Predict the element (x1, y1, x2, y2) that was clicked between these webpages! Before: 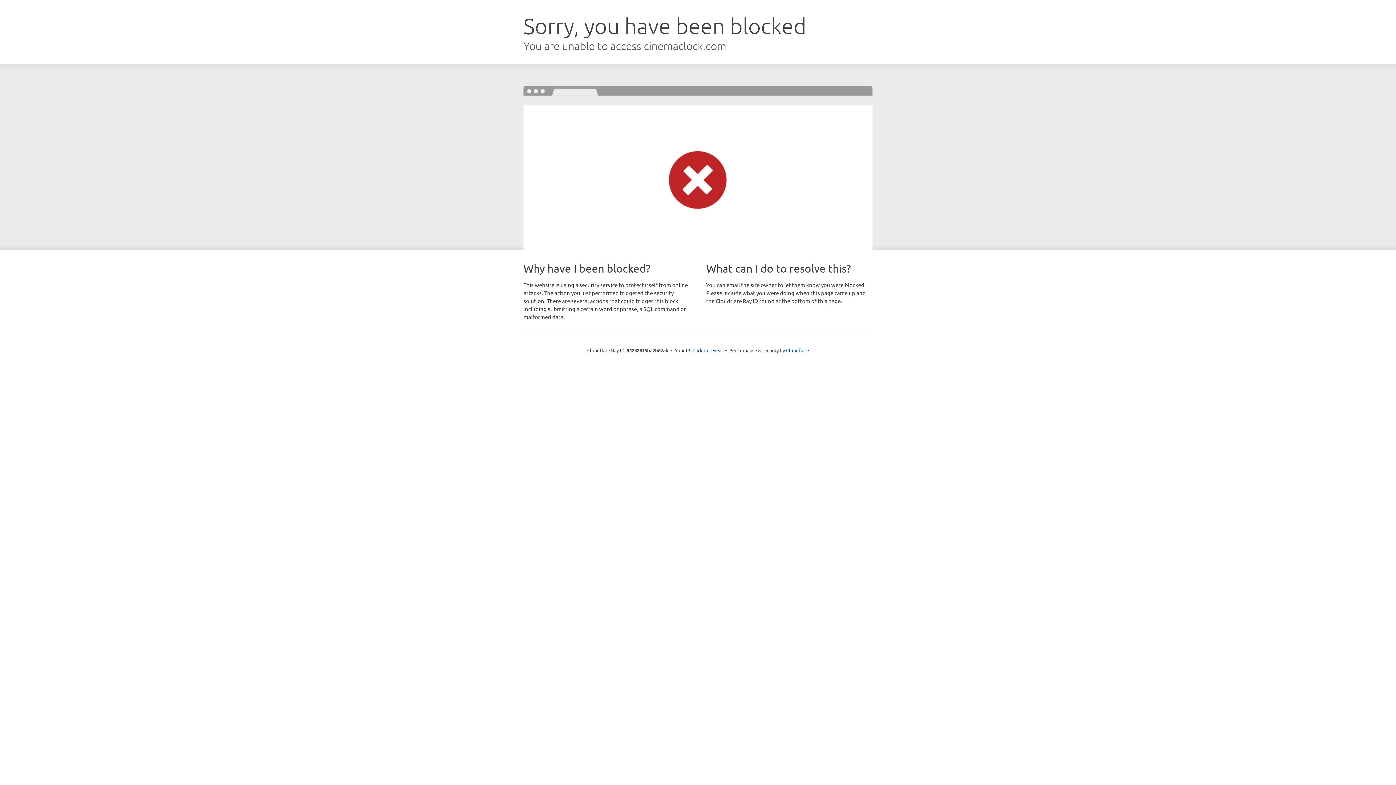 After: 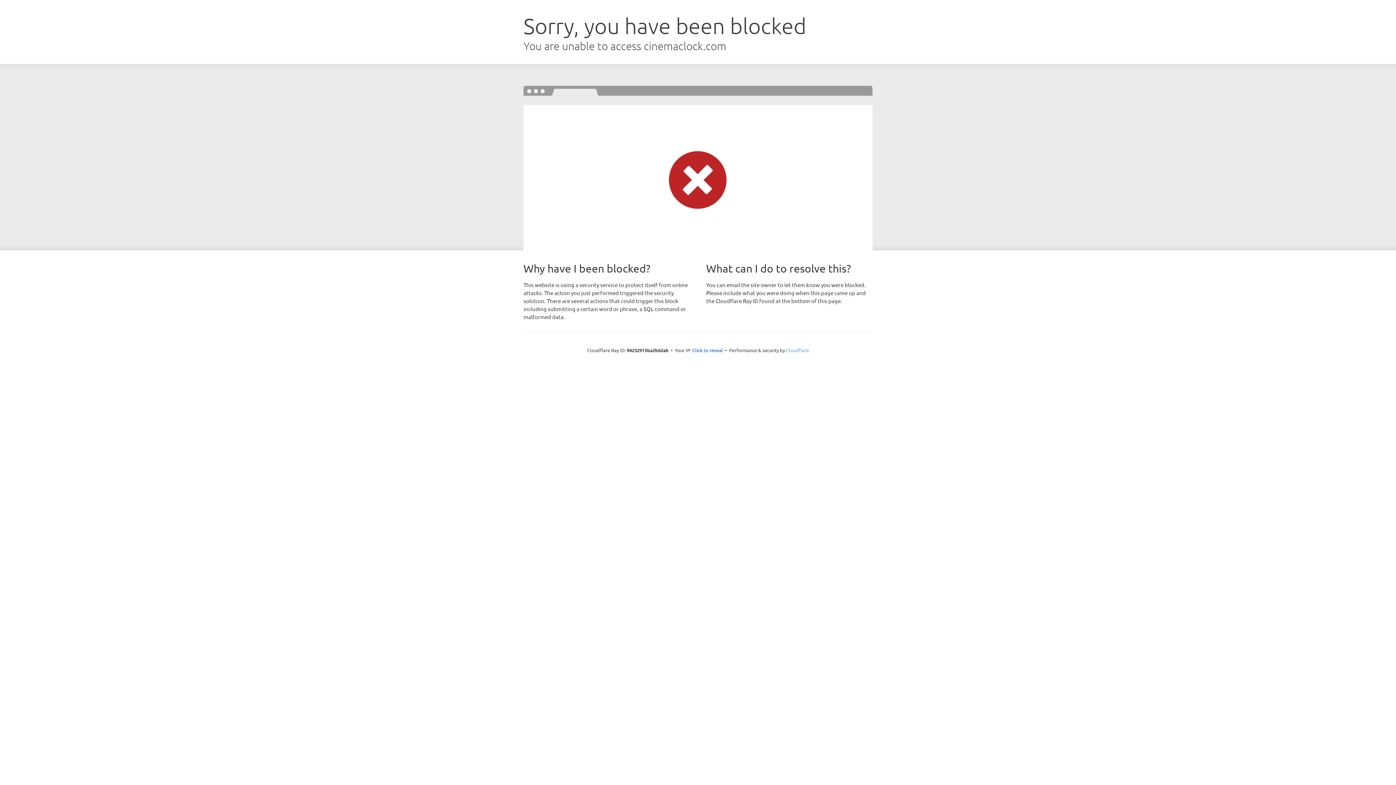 Action: label: Cloudflare bbox: (786, 347, 809, 353)